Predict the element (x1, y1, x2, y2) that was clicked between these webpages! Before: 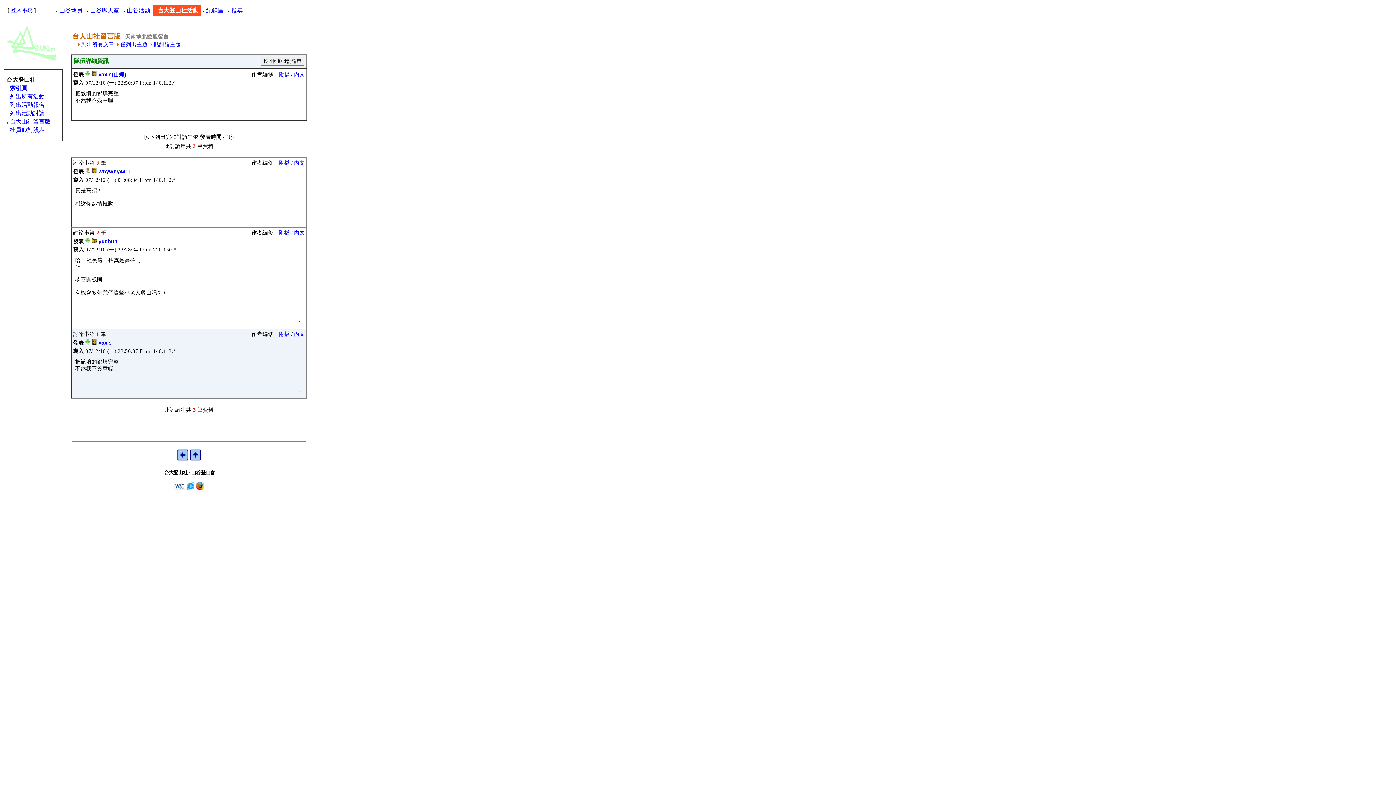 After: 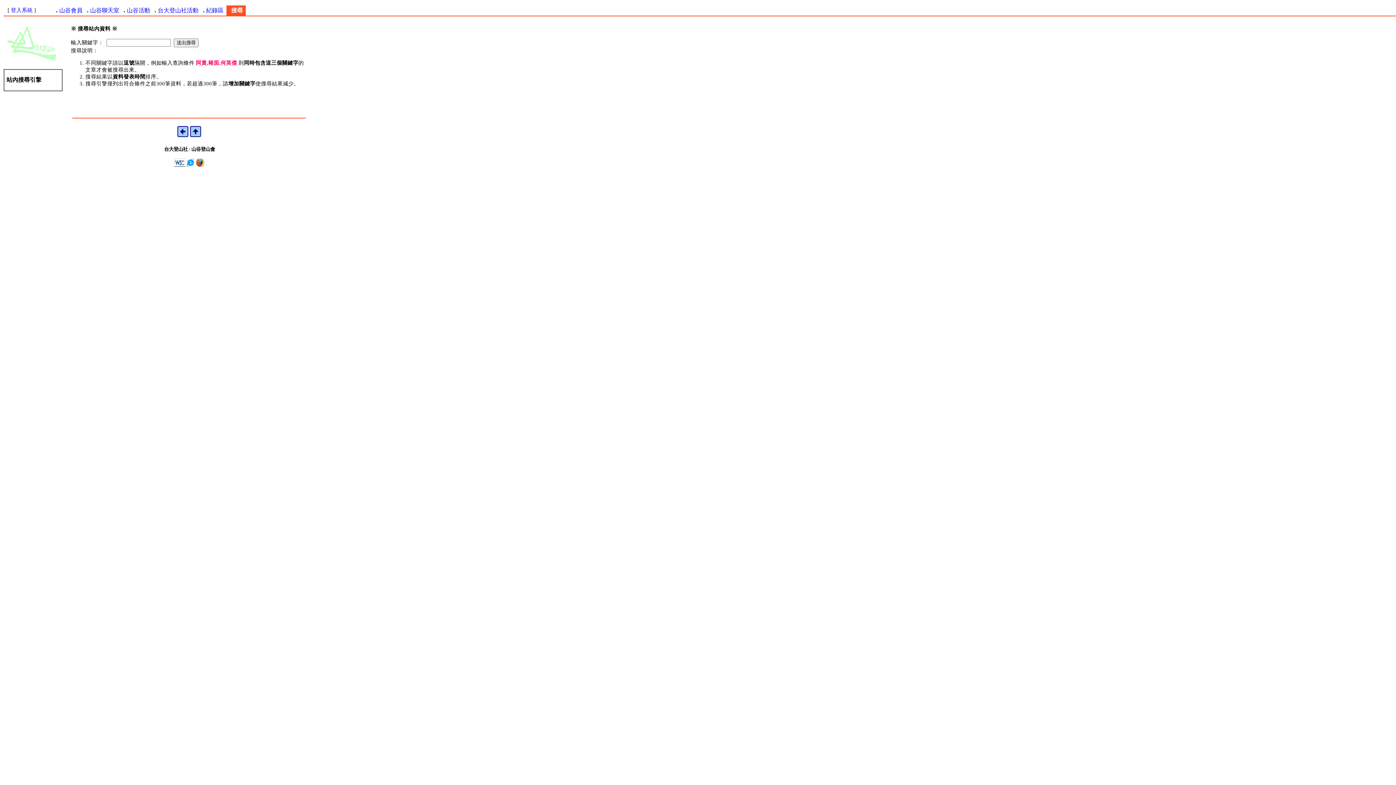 Action: label: 搜尋 bbox: (231, 7, 242, 13)